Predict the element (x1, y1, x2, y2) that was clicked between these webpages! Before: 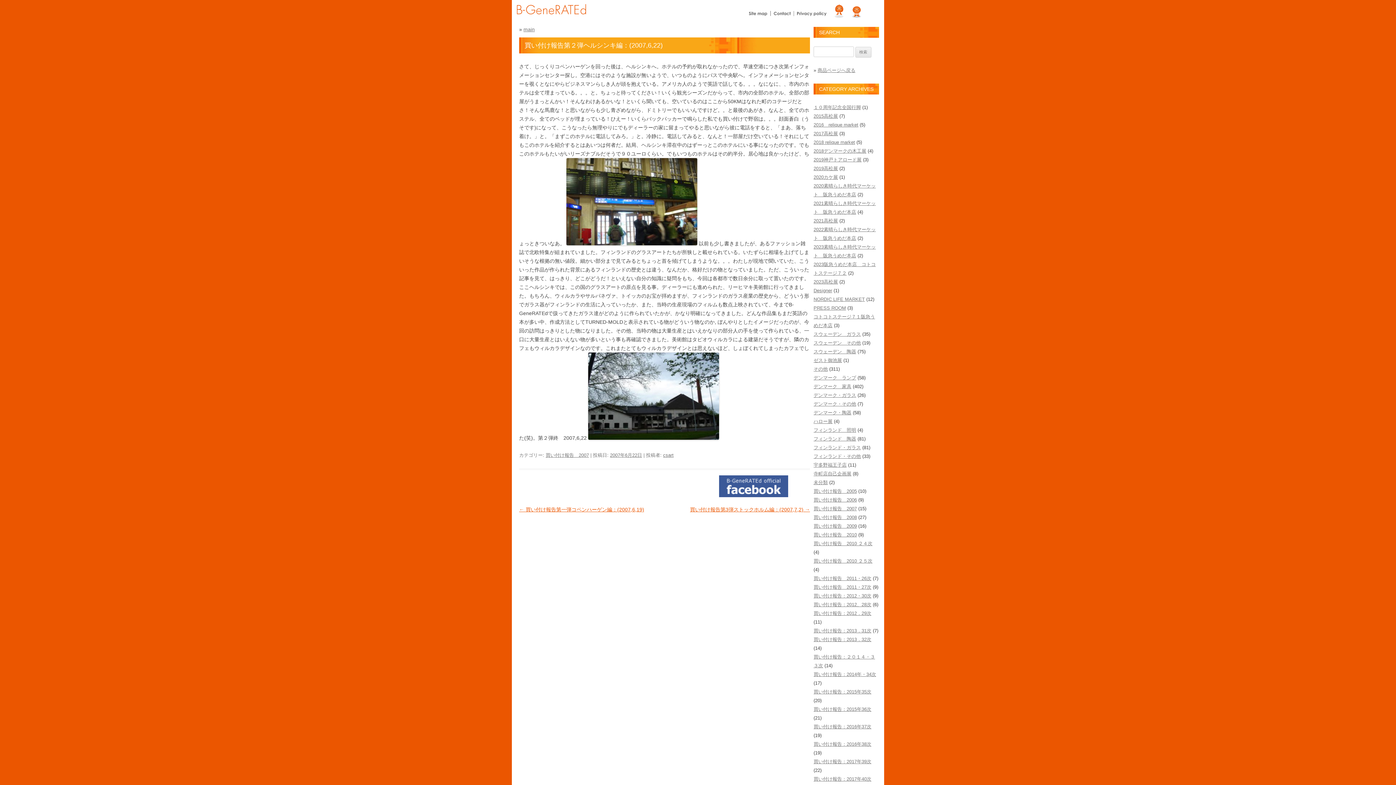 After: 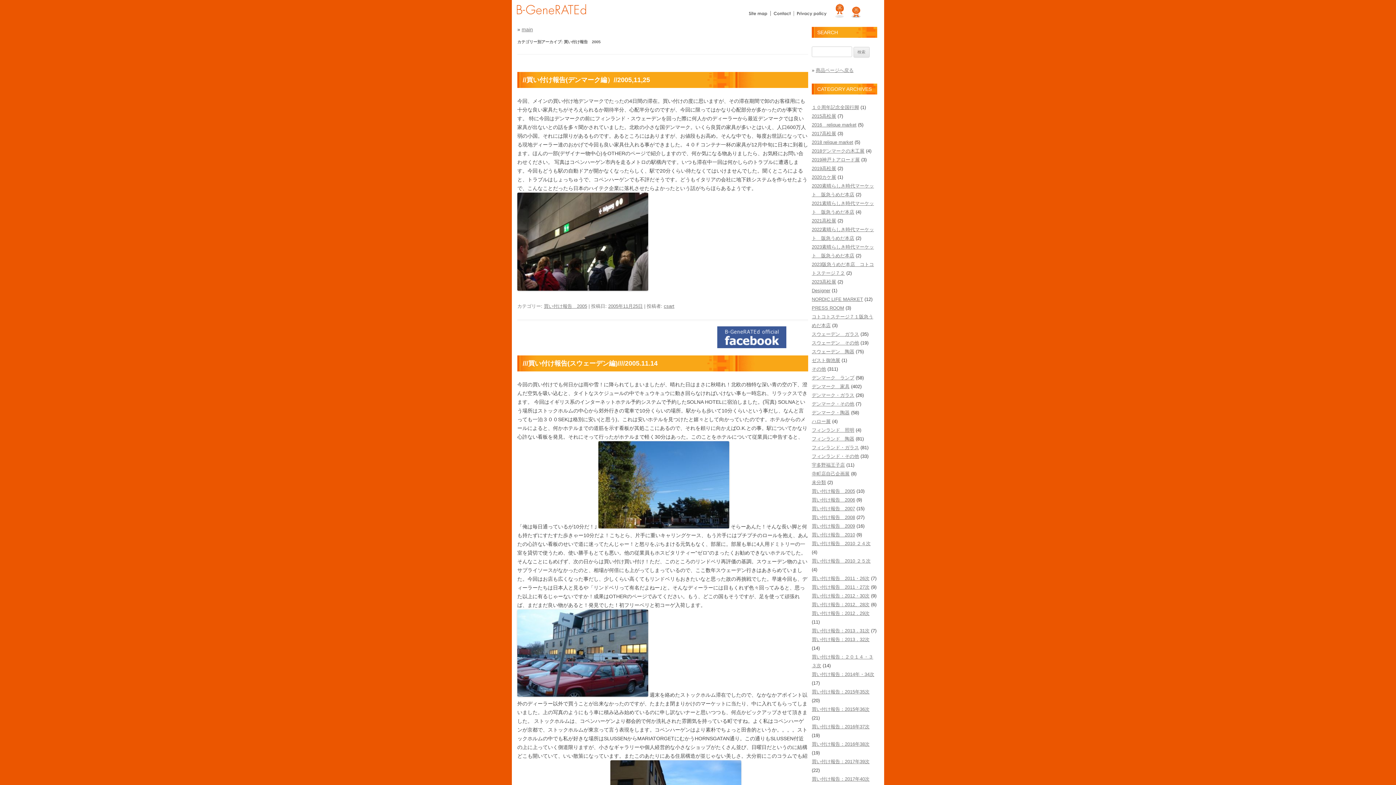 Action: bbox: (813, 488, 857, 494) label: 買い付け報告　2005